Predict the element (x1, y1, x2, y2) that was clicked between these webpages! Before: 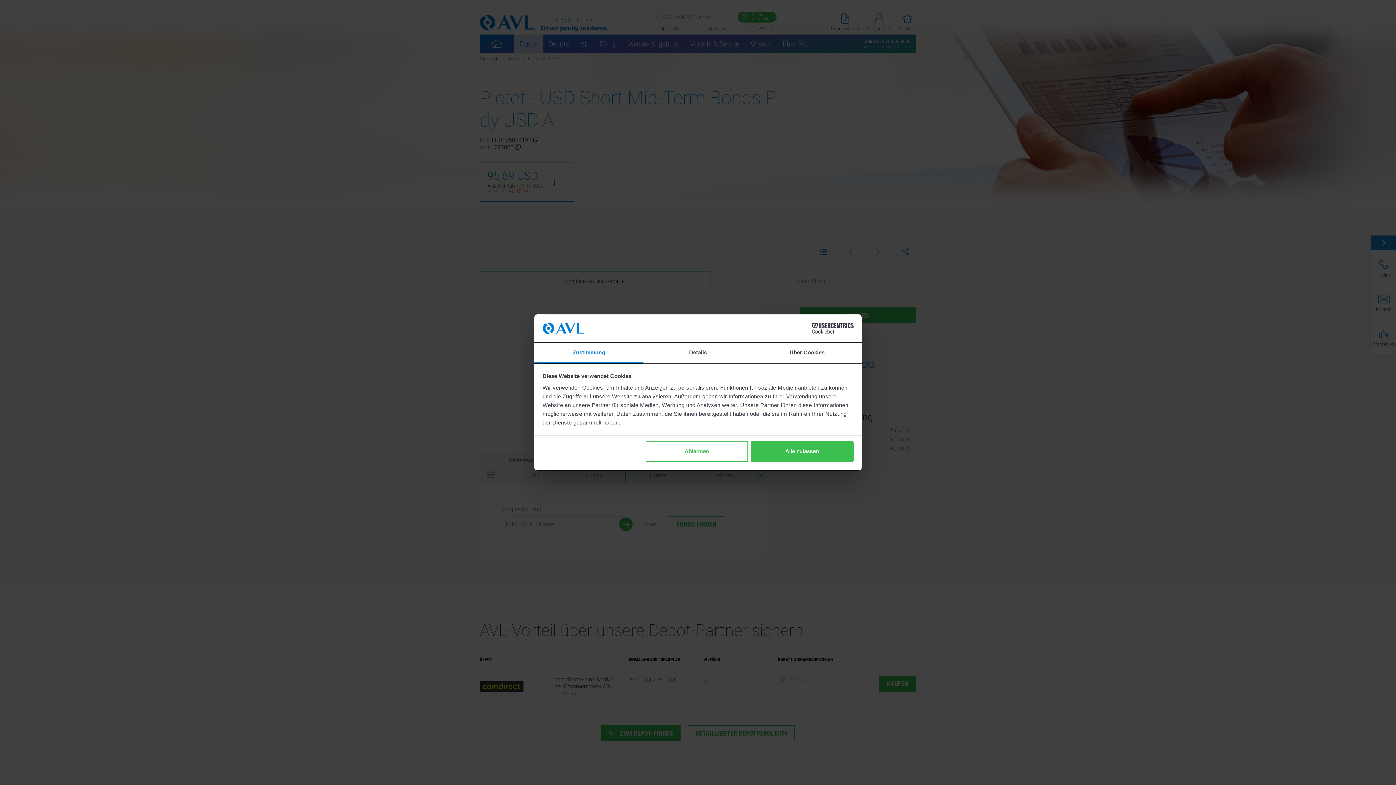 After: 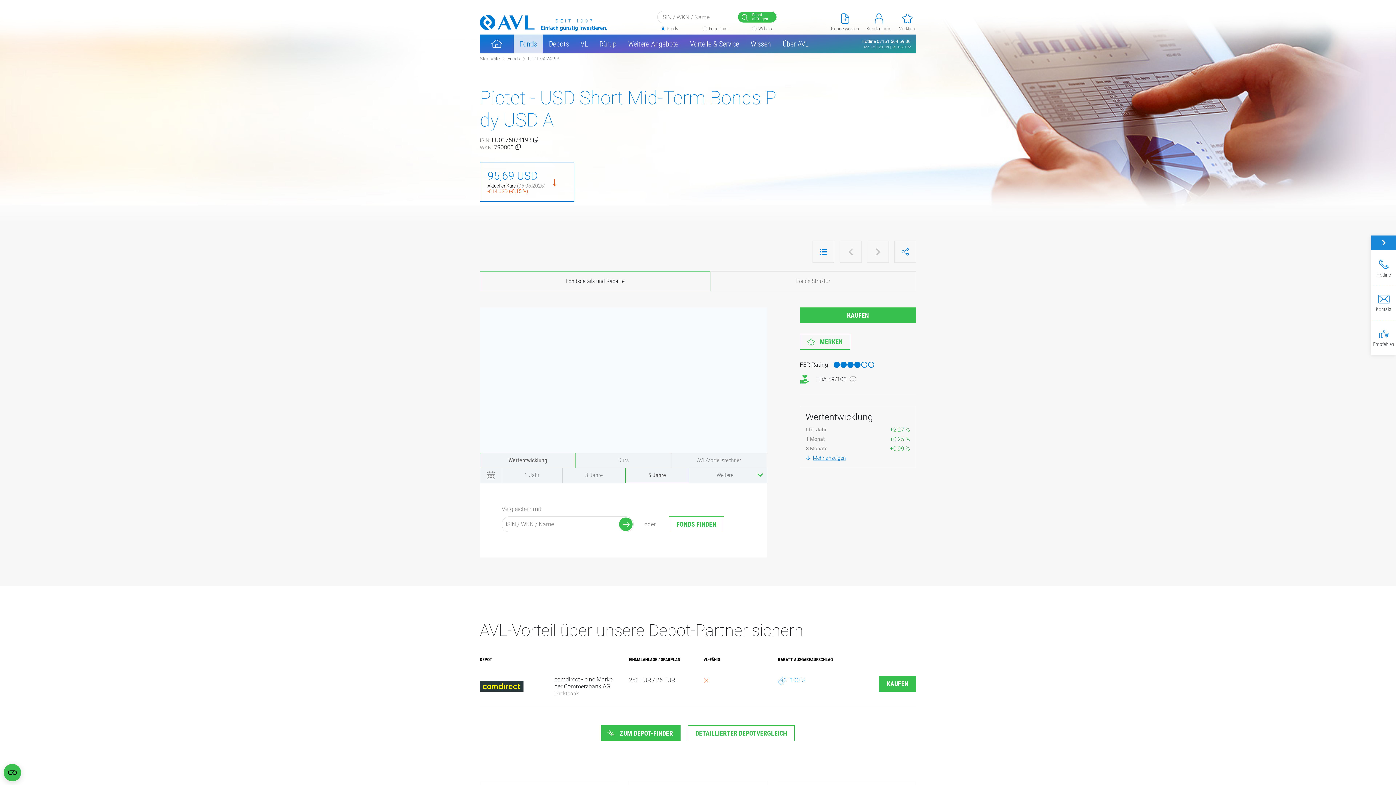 Action: label: Alle zulassen bbox: (751, 441, 853, 462)